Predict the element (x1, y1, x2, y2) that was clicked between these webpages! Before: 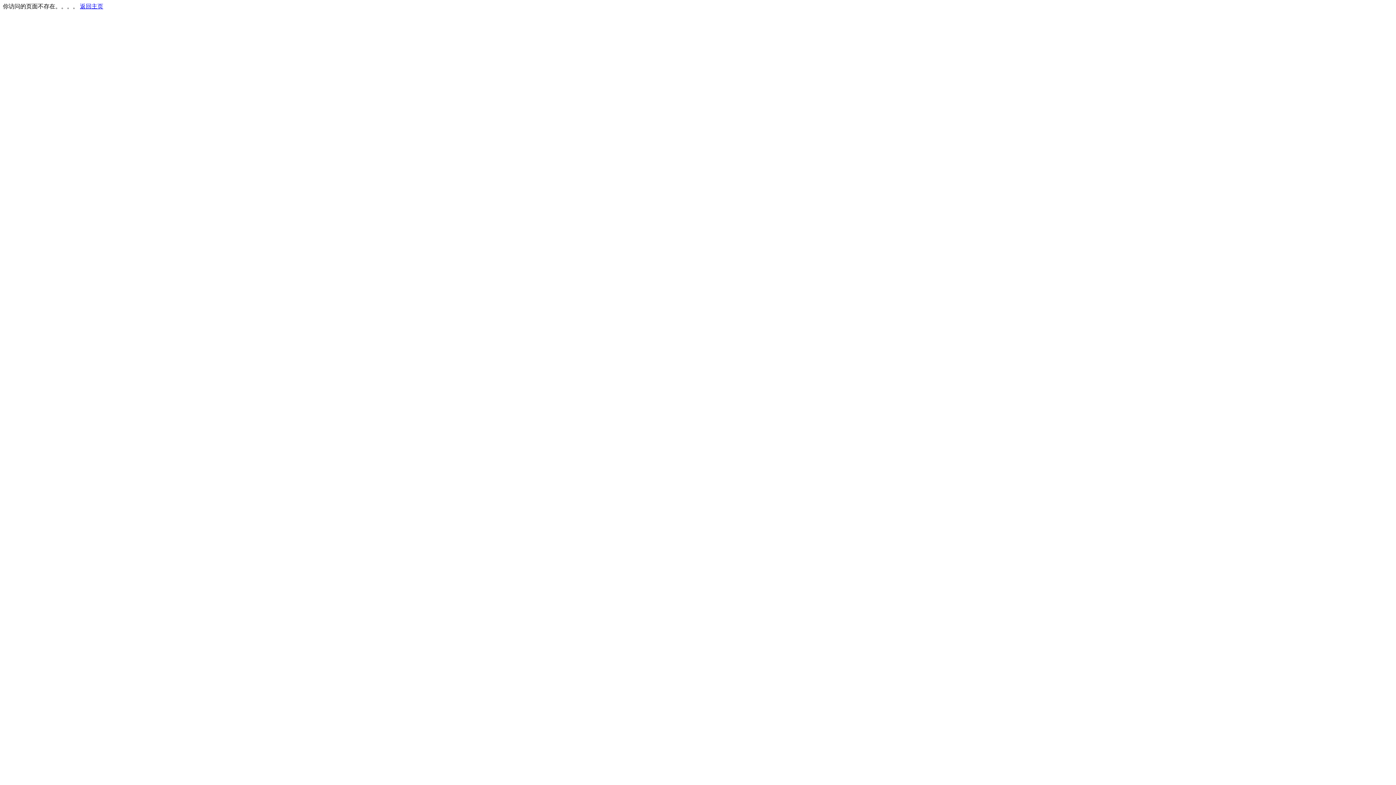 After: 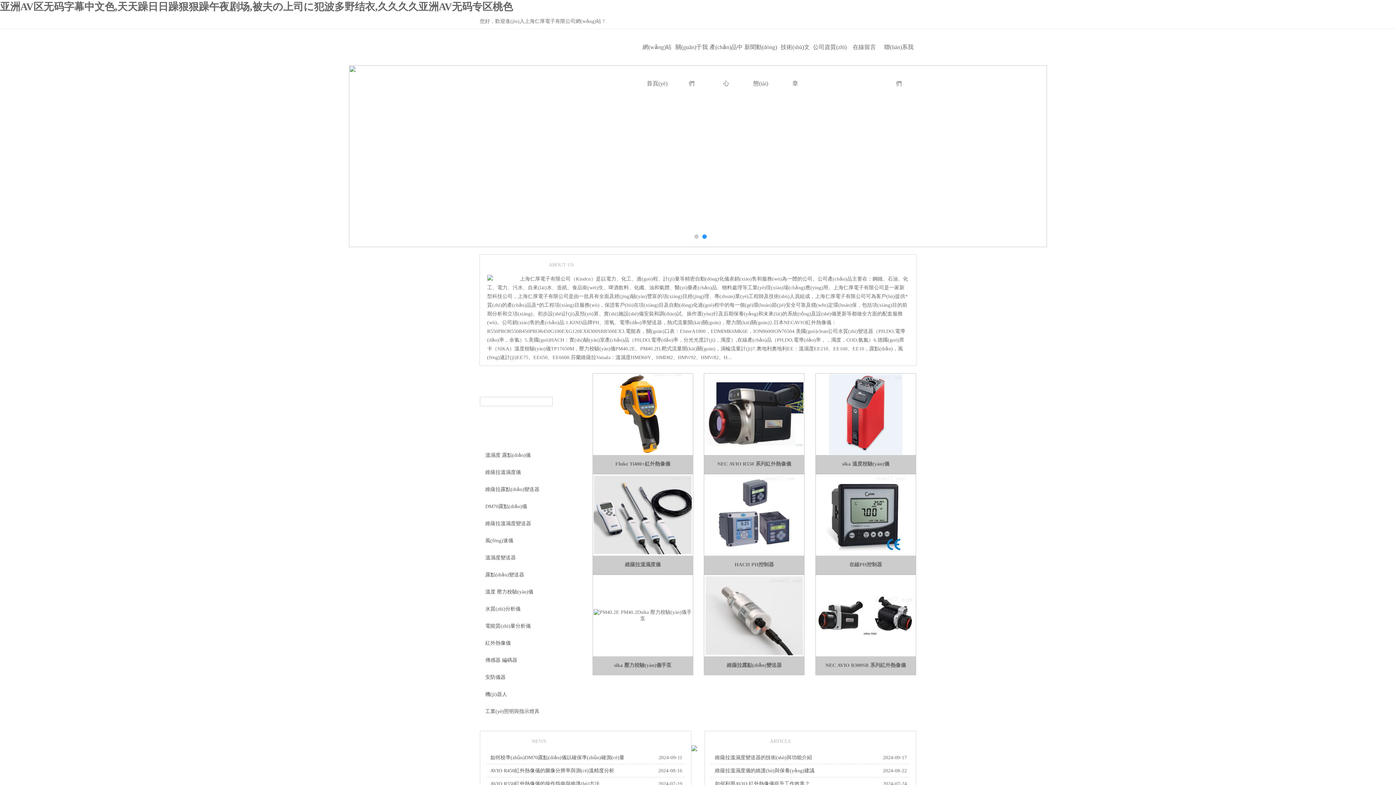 Action: bbox: (80, 3, 103, 9) label: 返回主页